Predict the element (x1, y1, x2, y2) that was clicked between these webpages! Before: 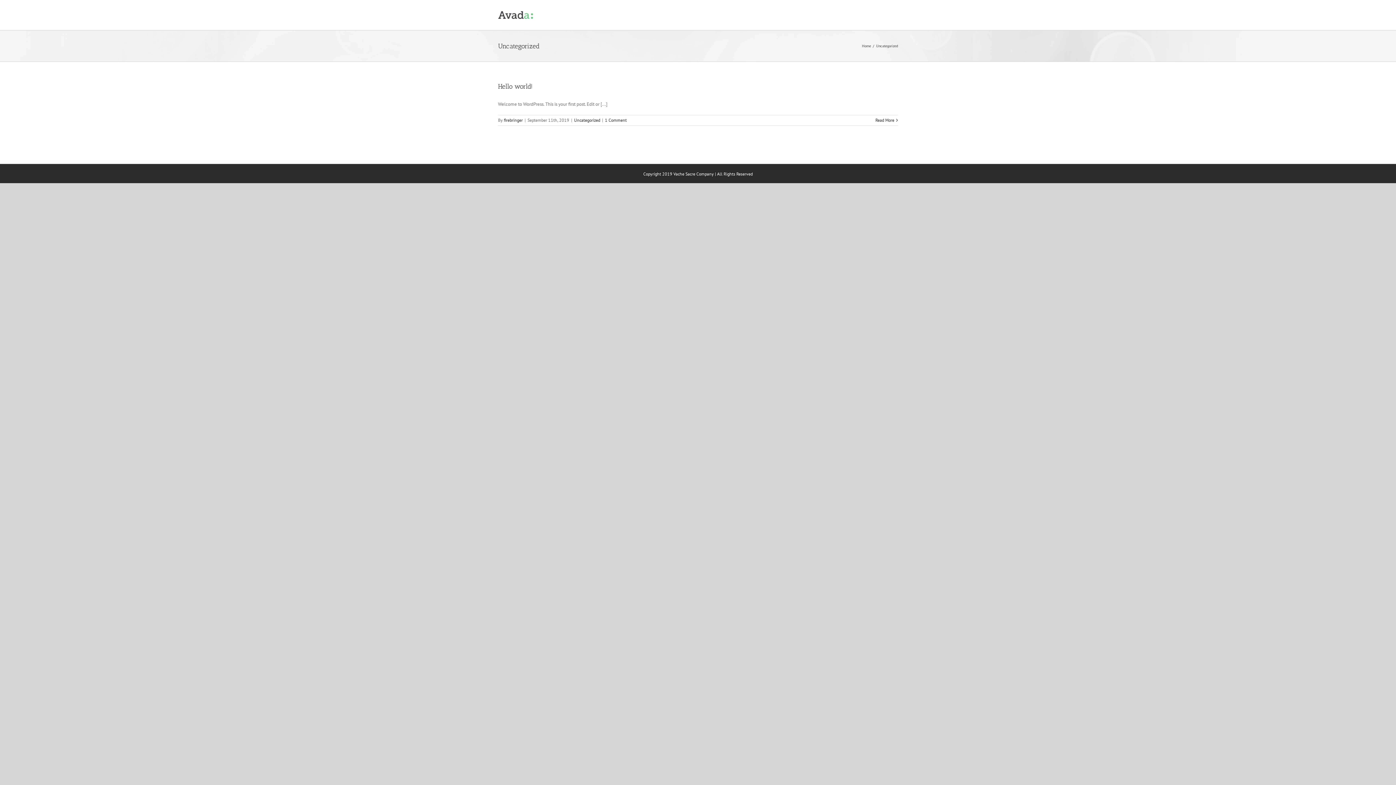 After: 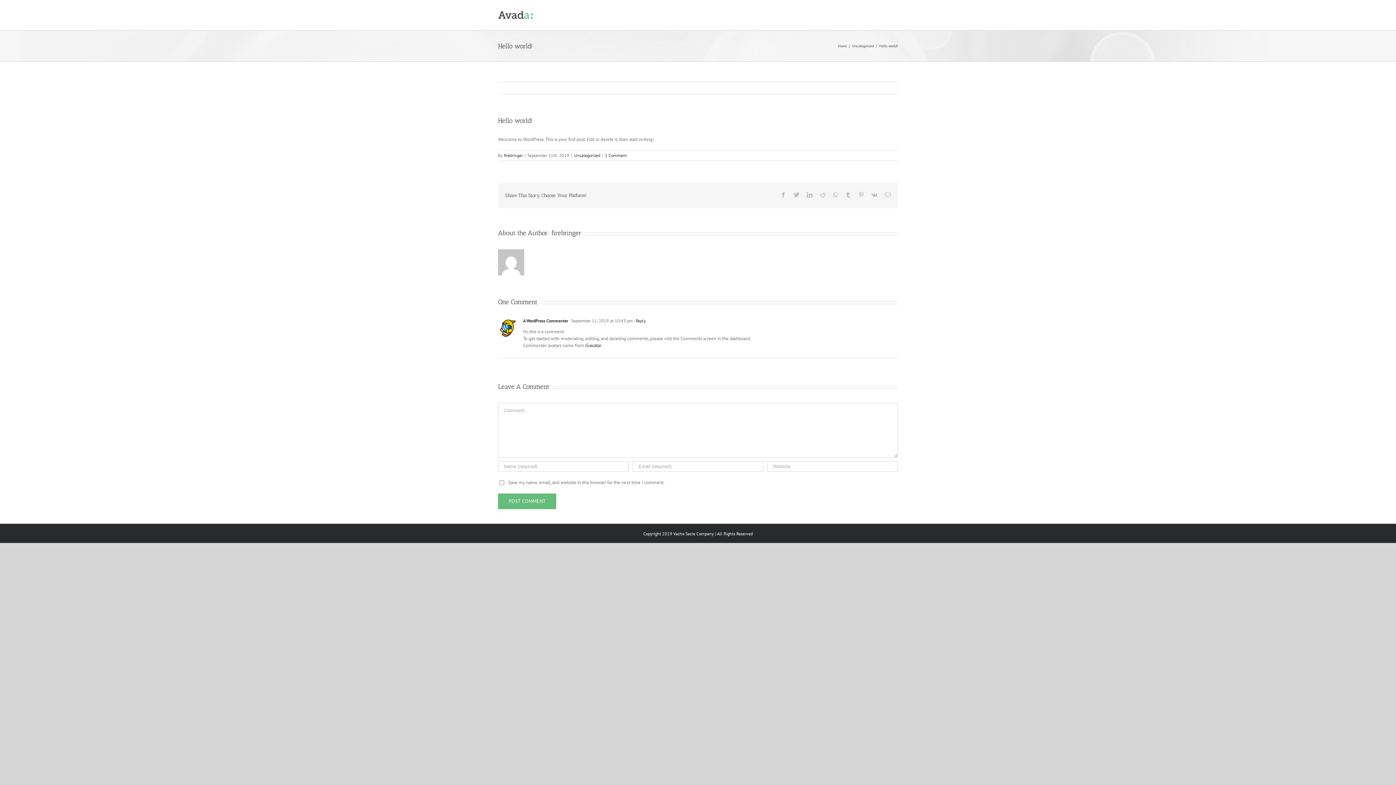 Action: label: 1 Comment bbox: (605, 117, 626, 122)